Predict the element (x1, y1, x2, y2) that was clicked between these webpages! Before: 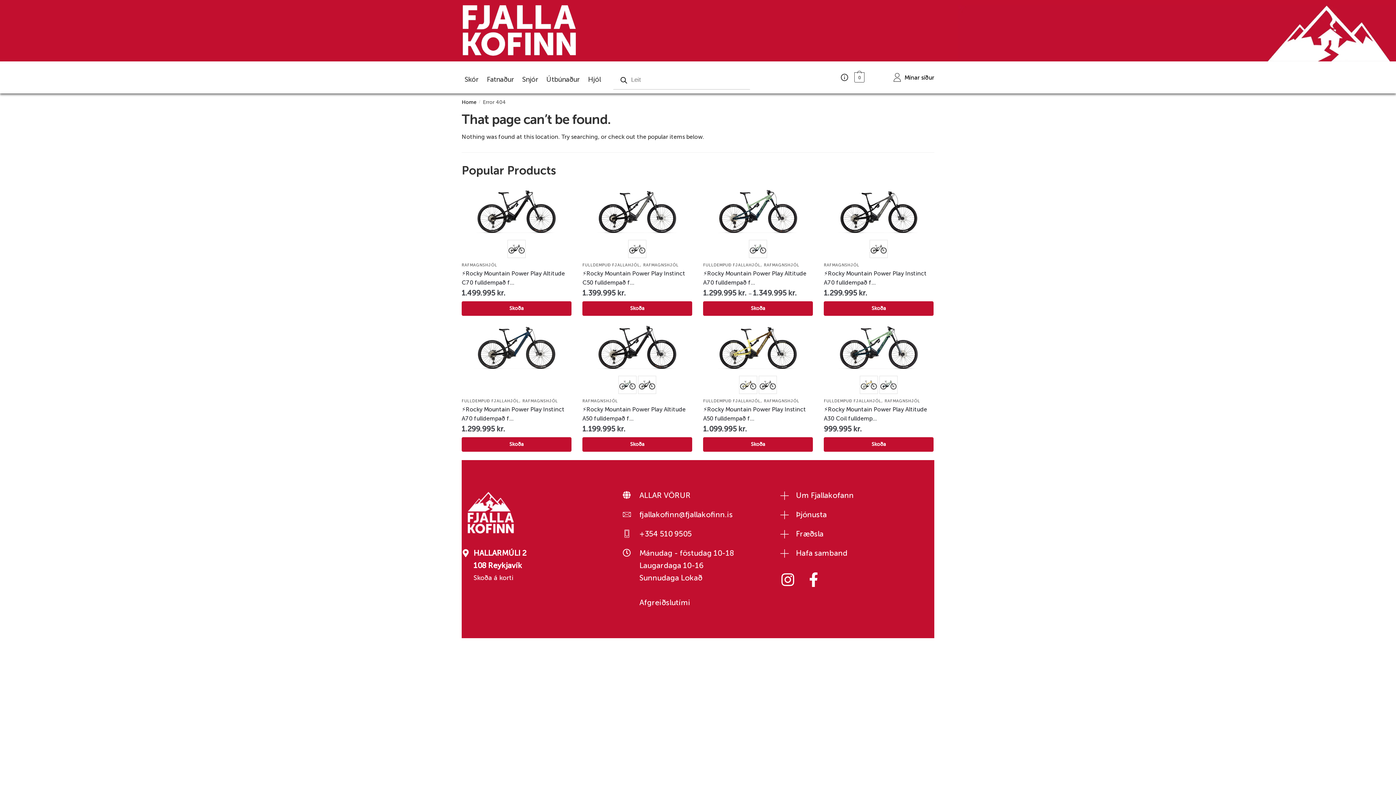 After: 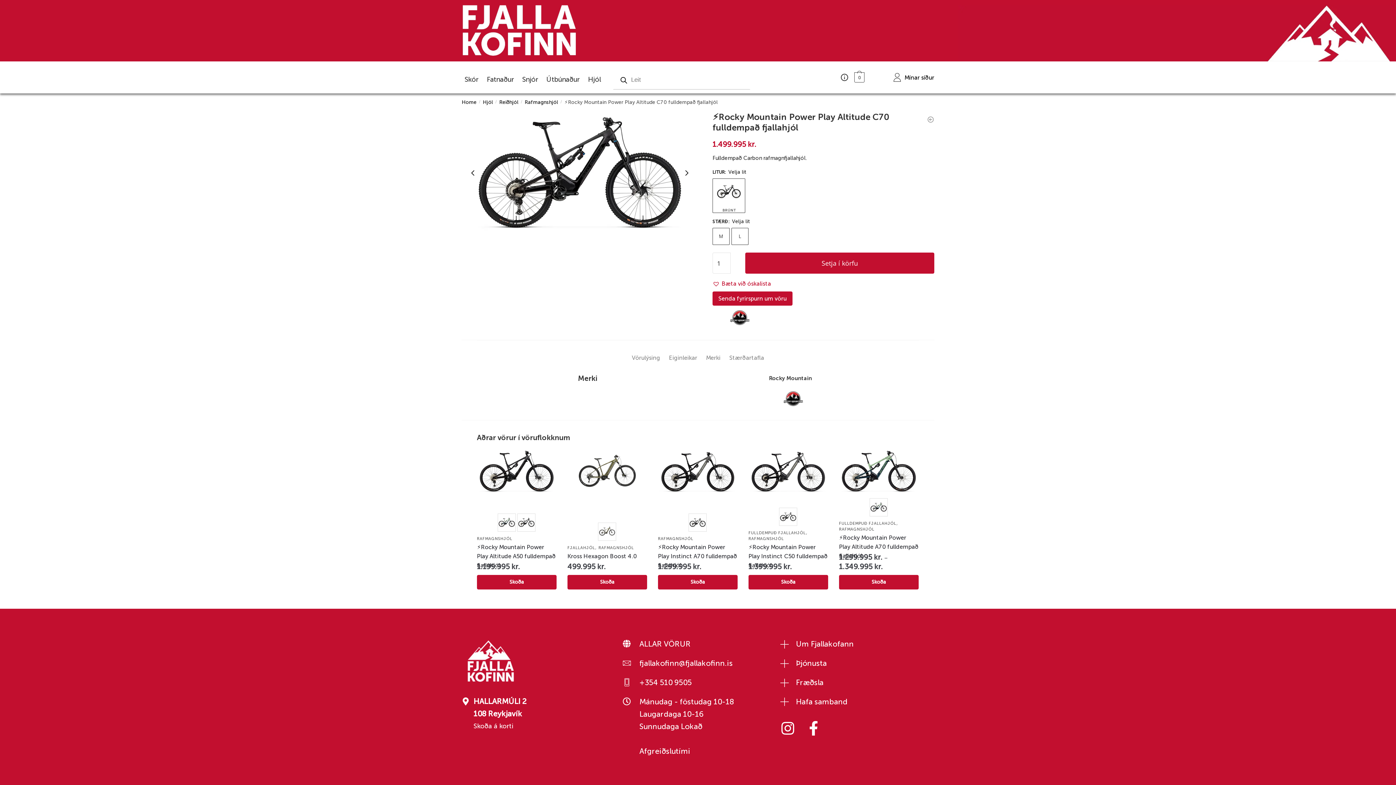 Action: bbox: (461, 301, 571, 316) label: Select options for “⚡Rocky Mountain Power Play Altitude C70 fulldempað fjallahjól”